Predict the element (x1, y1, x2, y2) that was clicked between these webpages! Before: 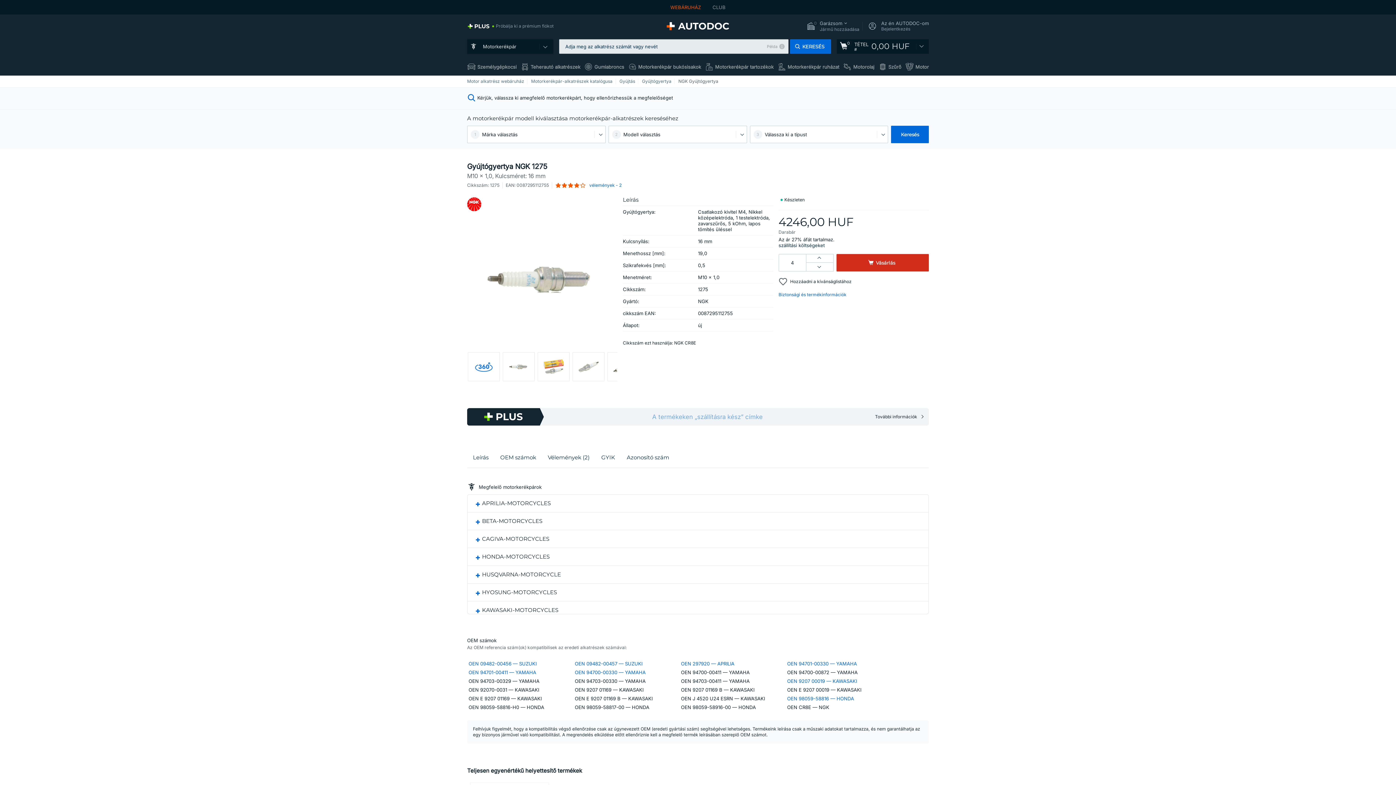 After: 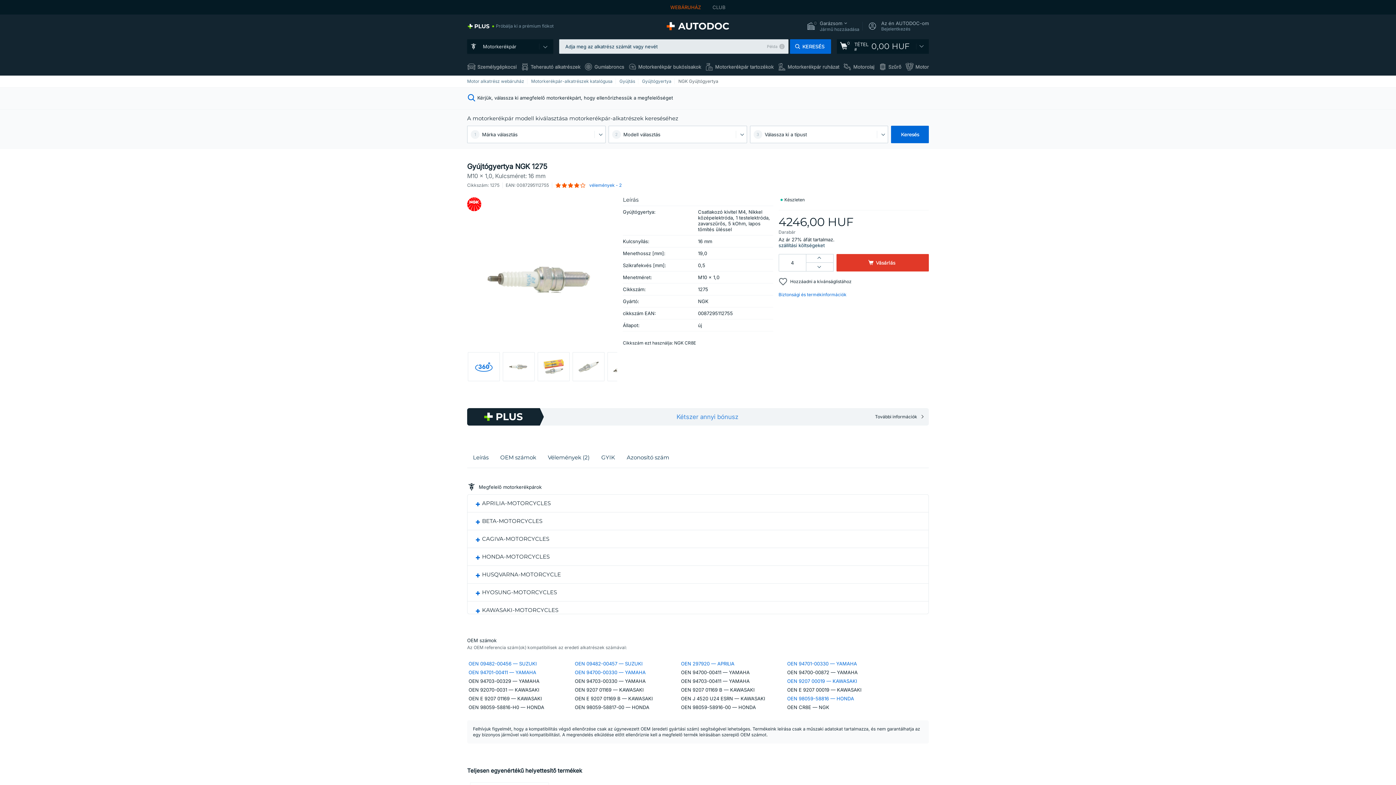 Action: bbox: (836, 254, 929, 271) label: Vásárlás